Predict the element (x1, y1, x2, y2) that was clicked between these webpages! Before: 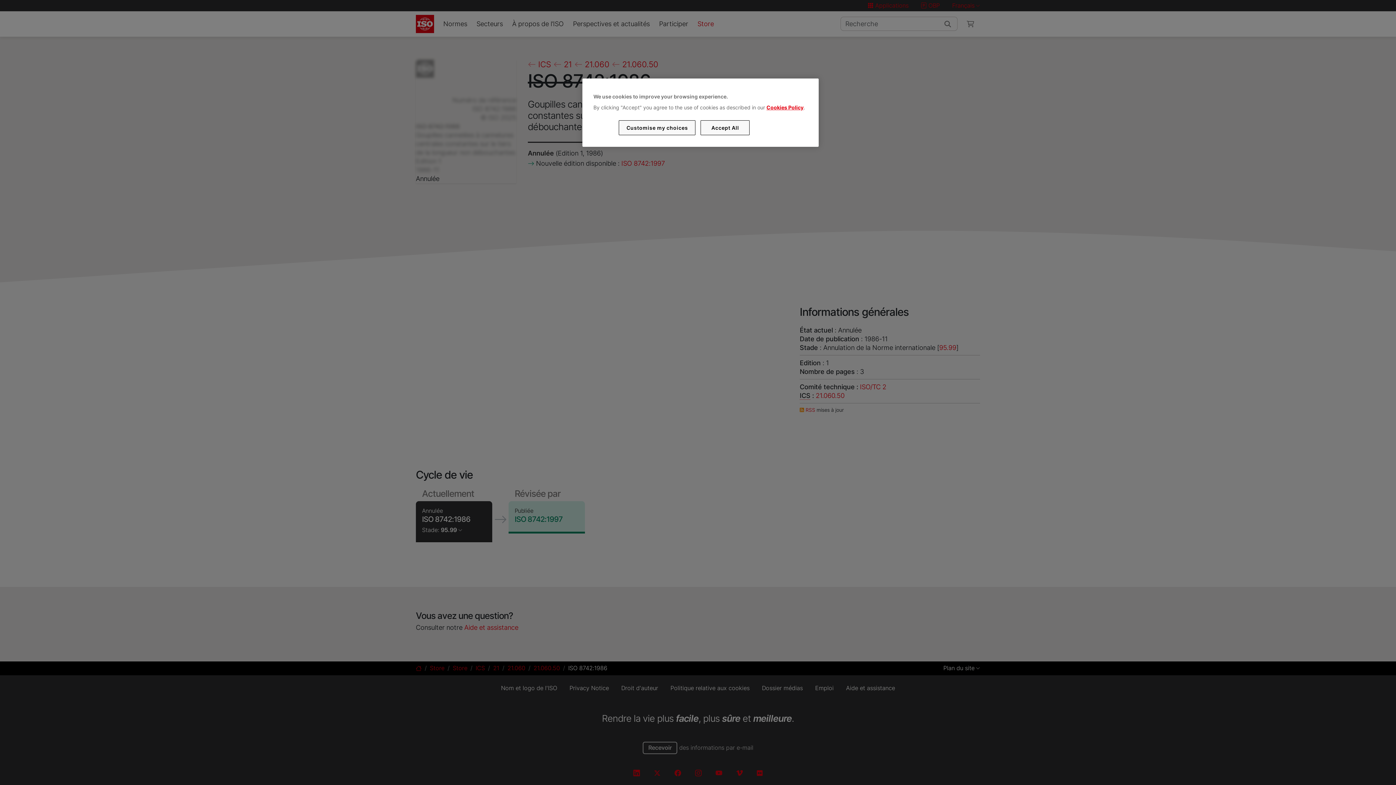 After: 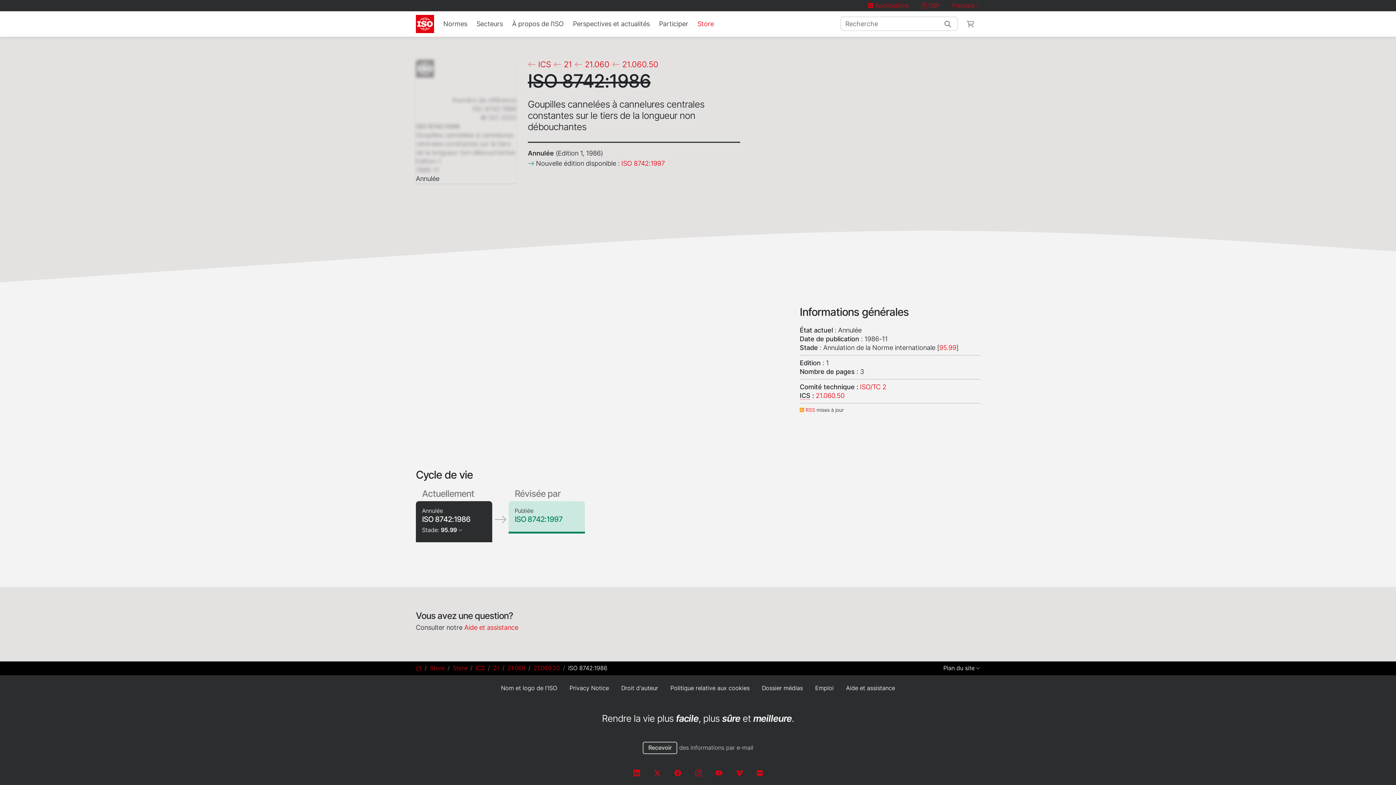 Action: bbox: (700, 120, 749, 135) label: Accept All